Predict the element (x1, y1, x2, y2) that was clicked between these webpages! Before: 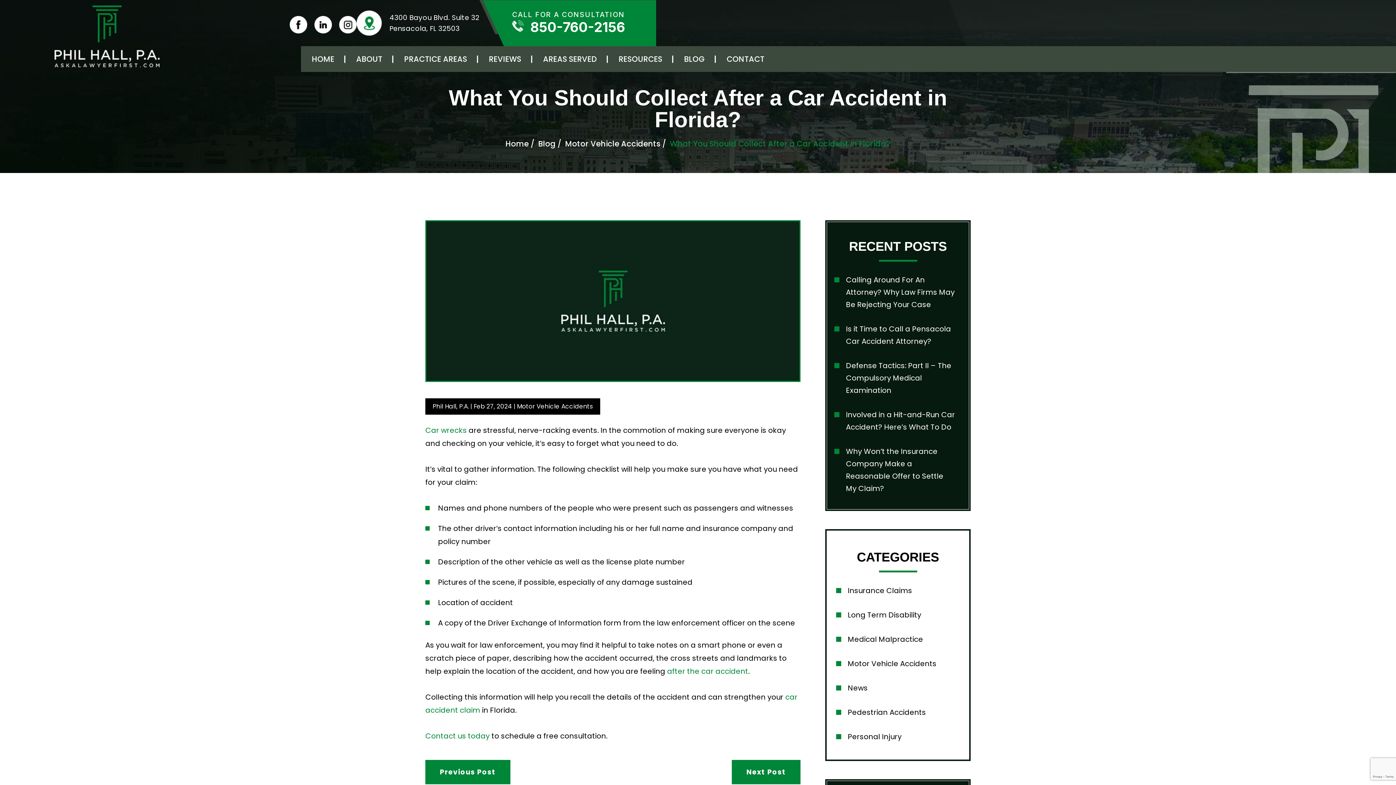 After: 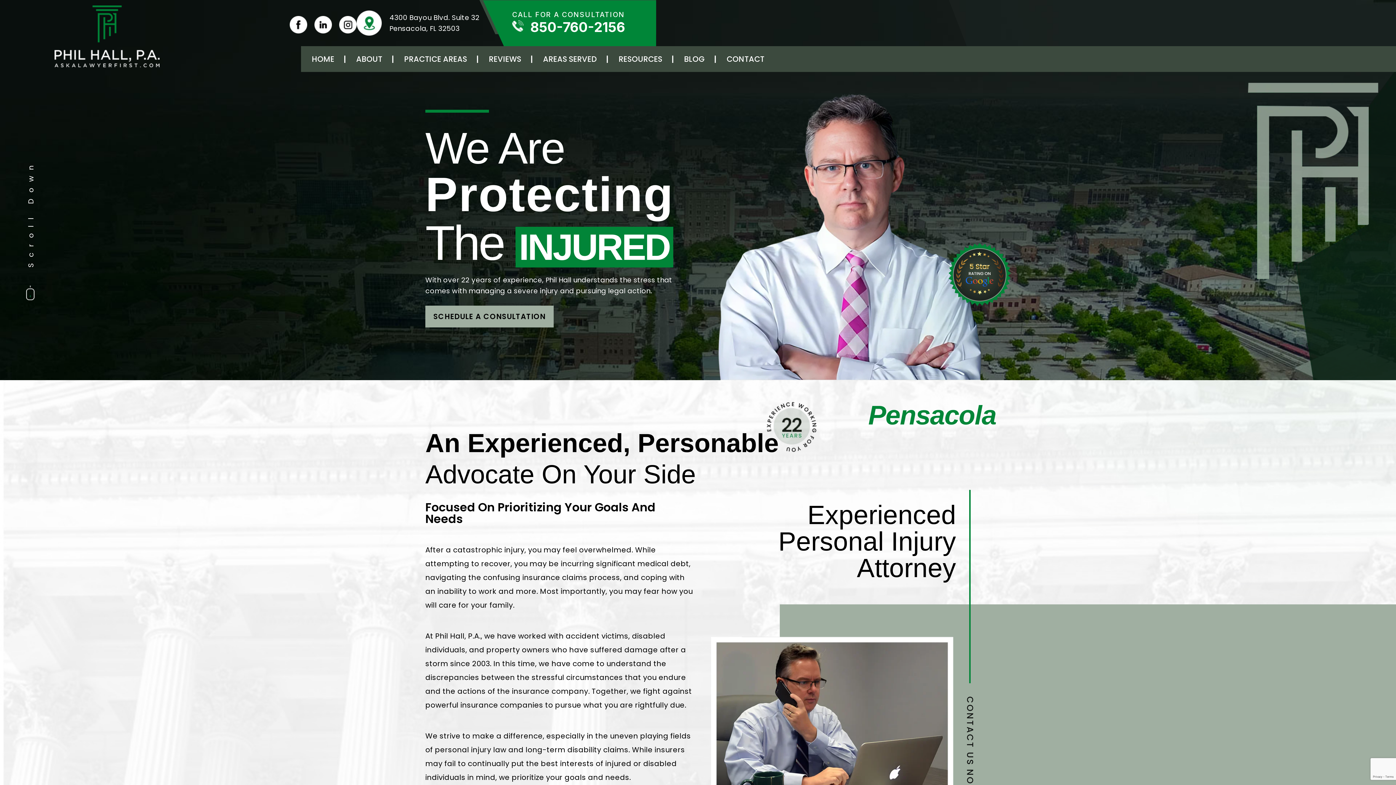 Action: bbox: (505, 138, 528, 149) label: Home